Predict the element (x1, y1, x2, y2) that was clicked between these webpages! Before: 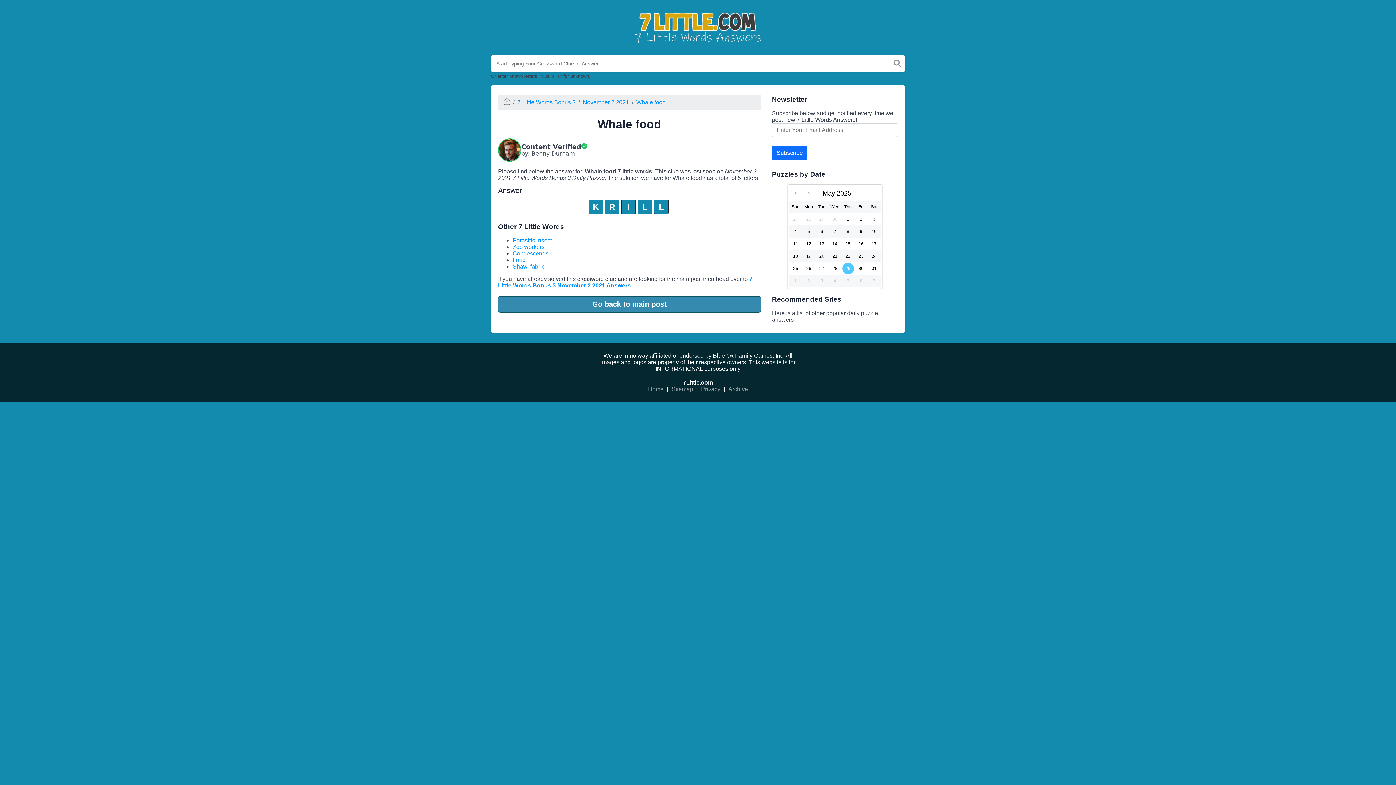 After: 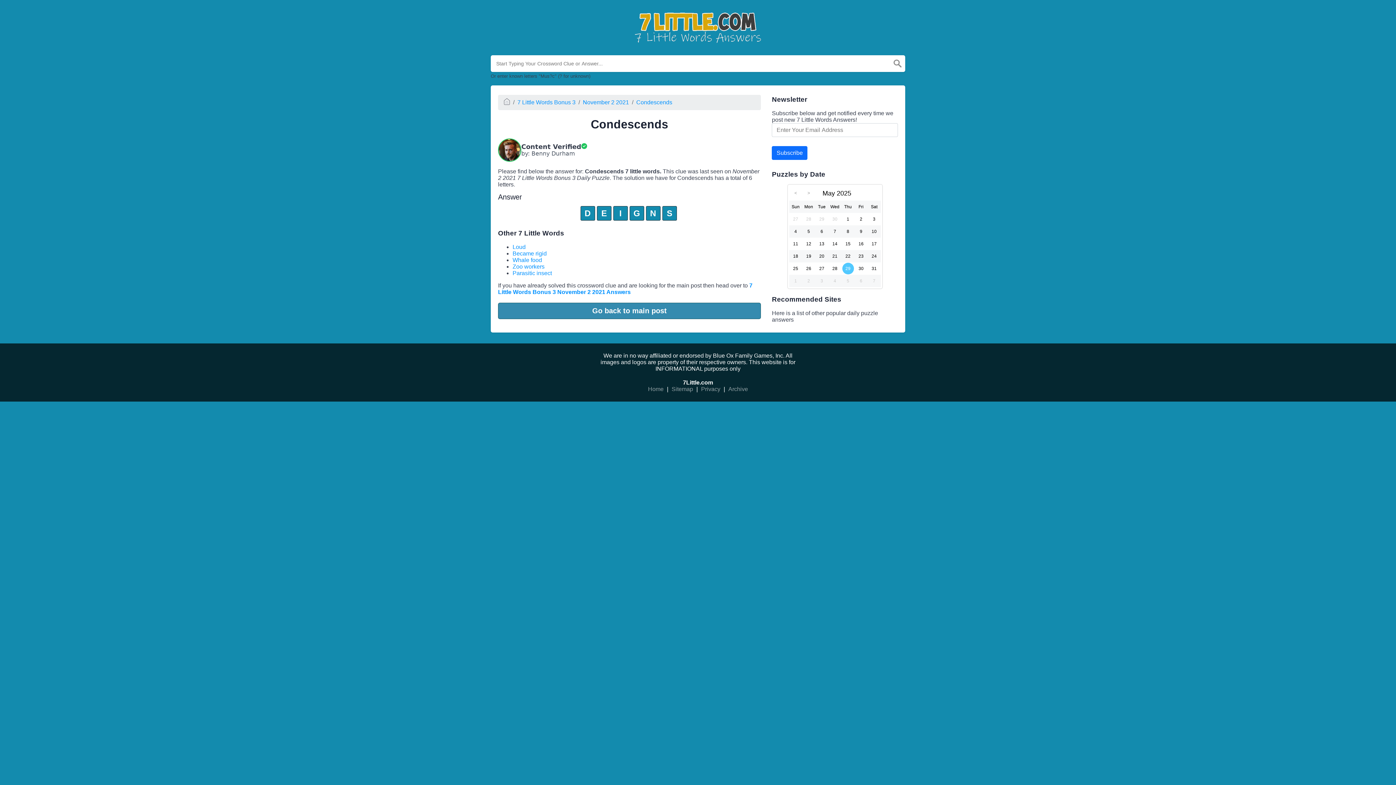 Action: label: Condescends bbox: (512, 250, 548, 256)